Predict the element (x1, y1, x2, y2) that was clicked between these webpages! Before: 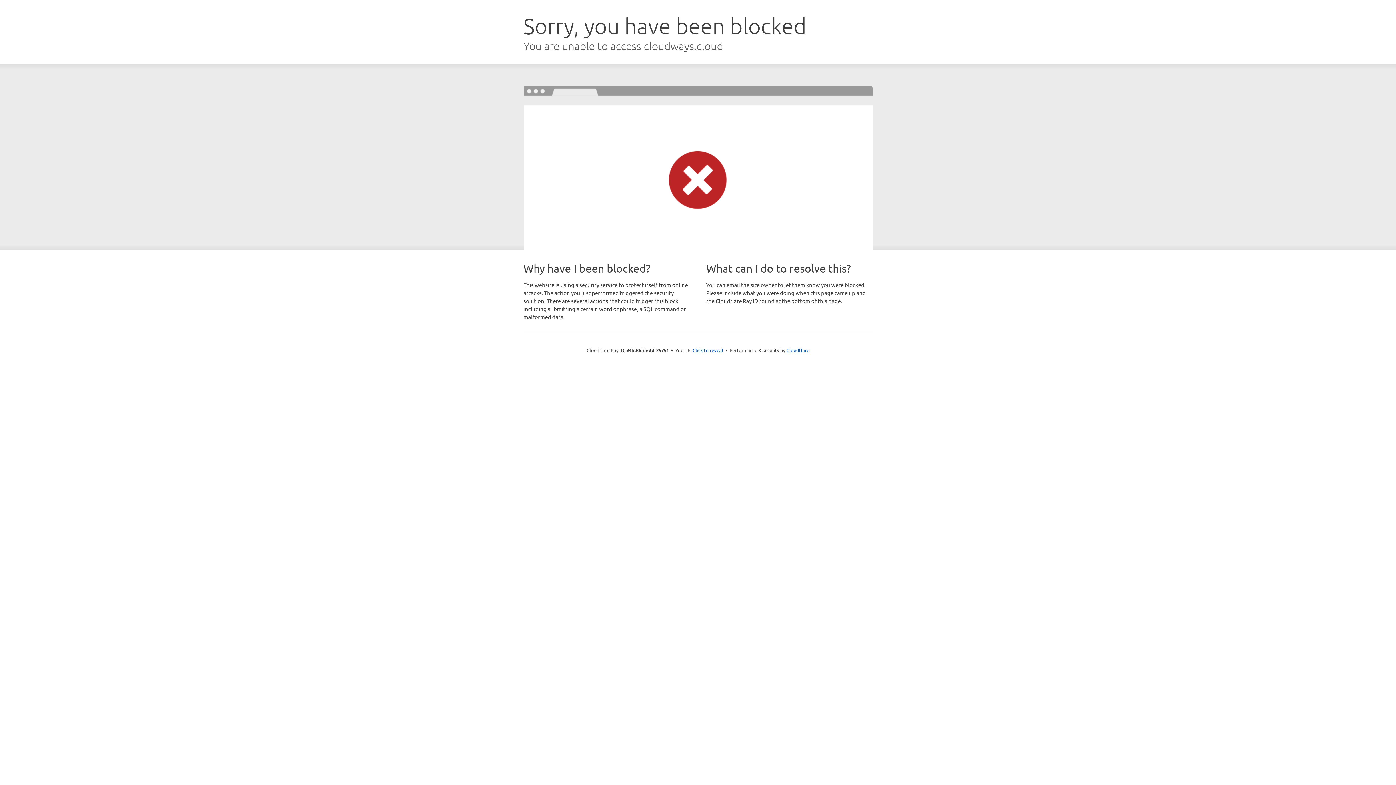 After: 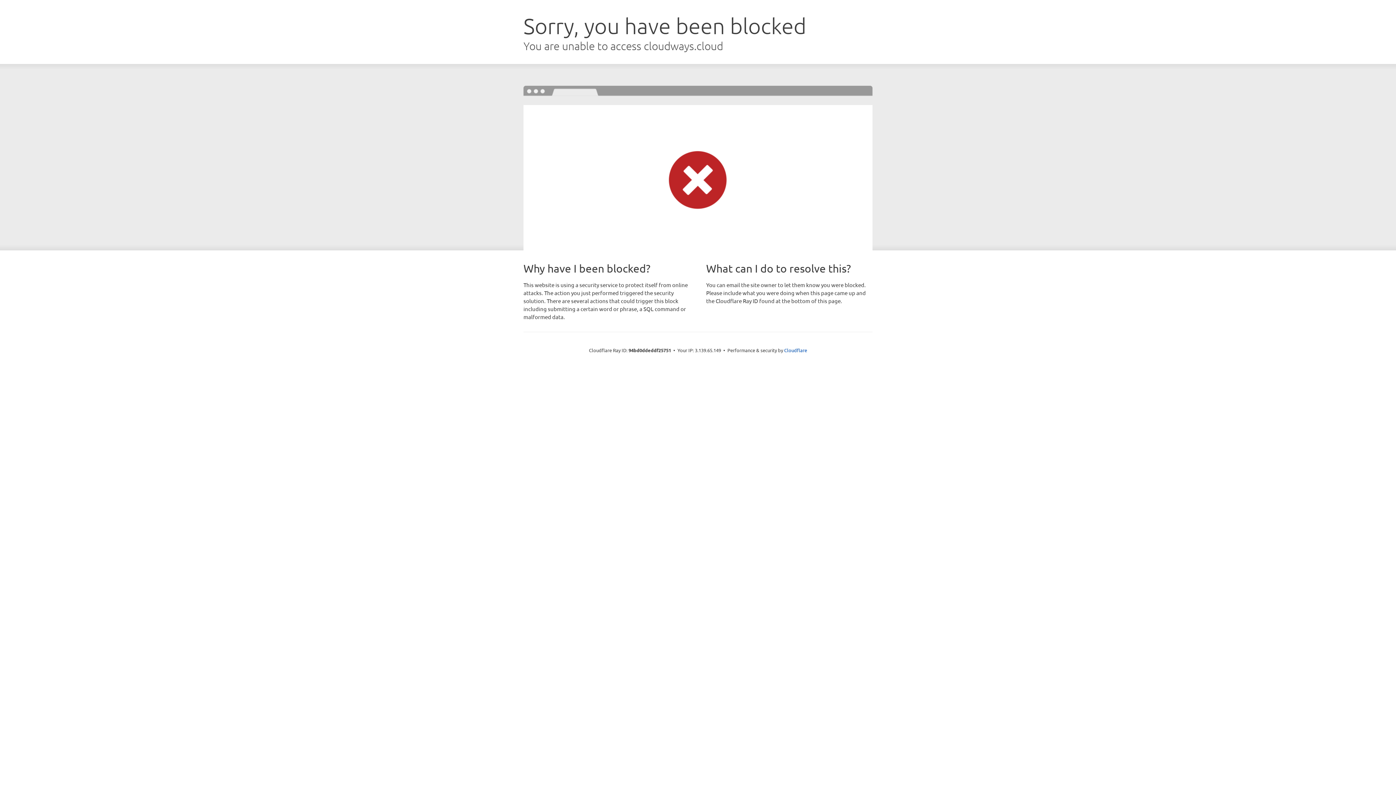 Action: bbox: (692, 346, 723, 353) label: Click to reveal